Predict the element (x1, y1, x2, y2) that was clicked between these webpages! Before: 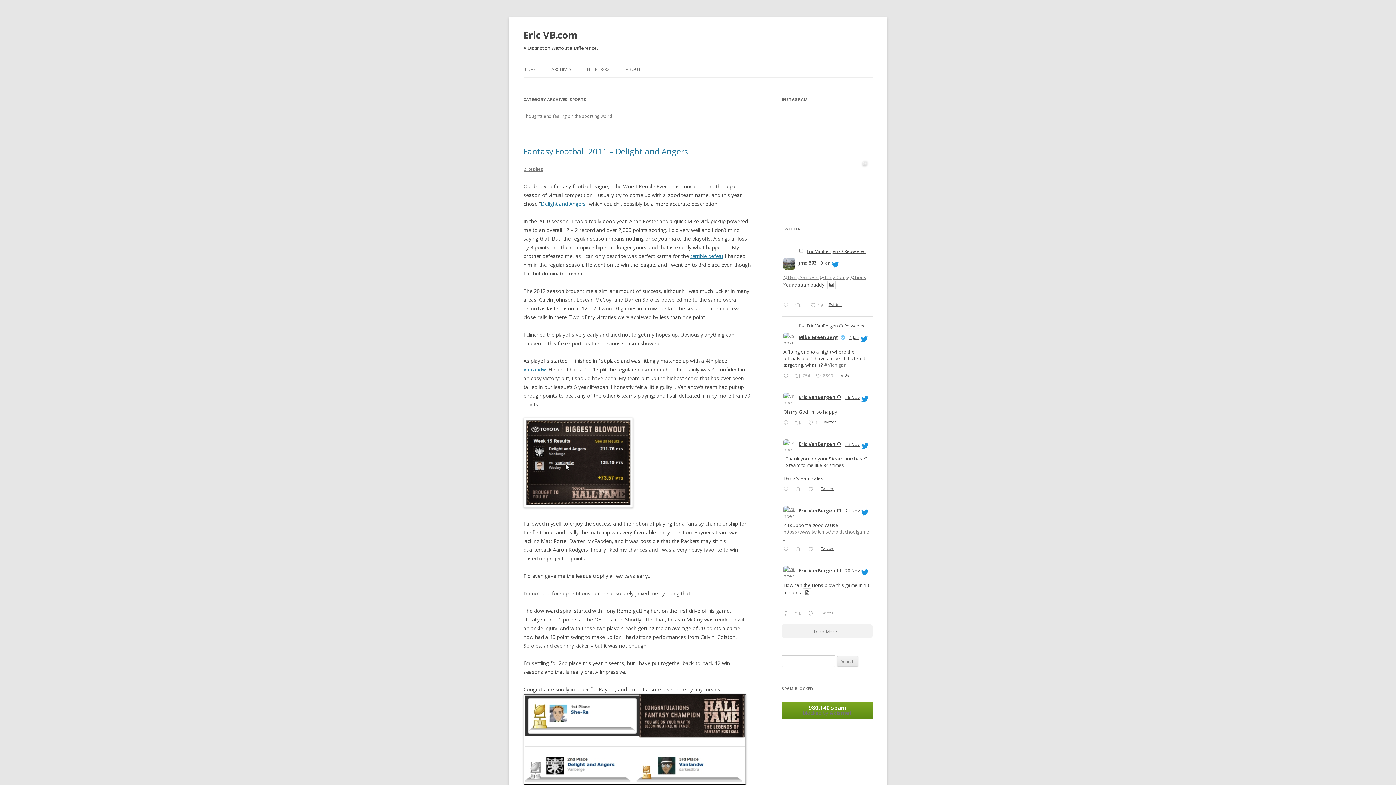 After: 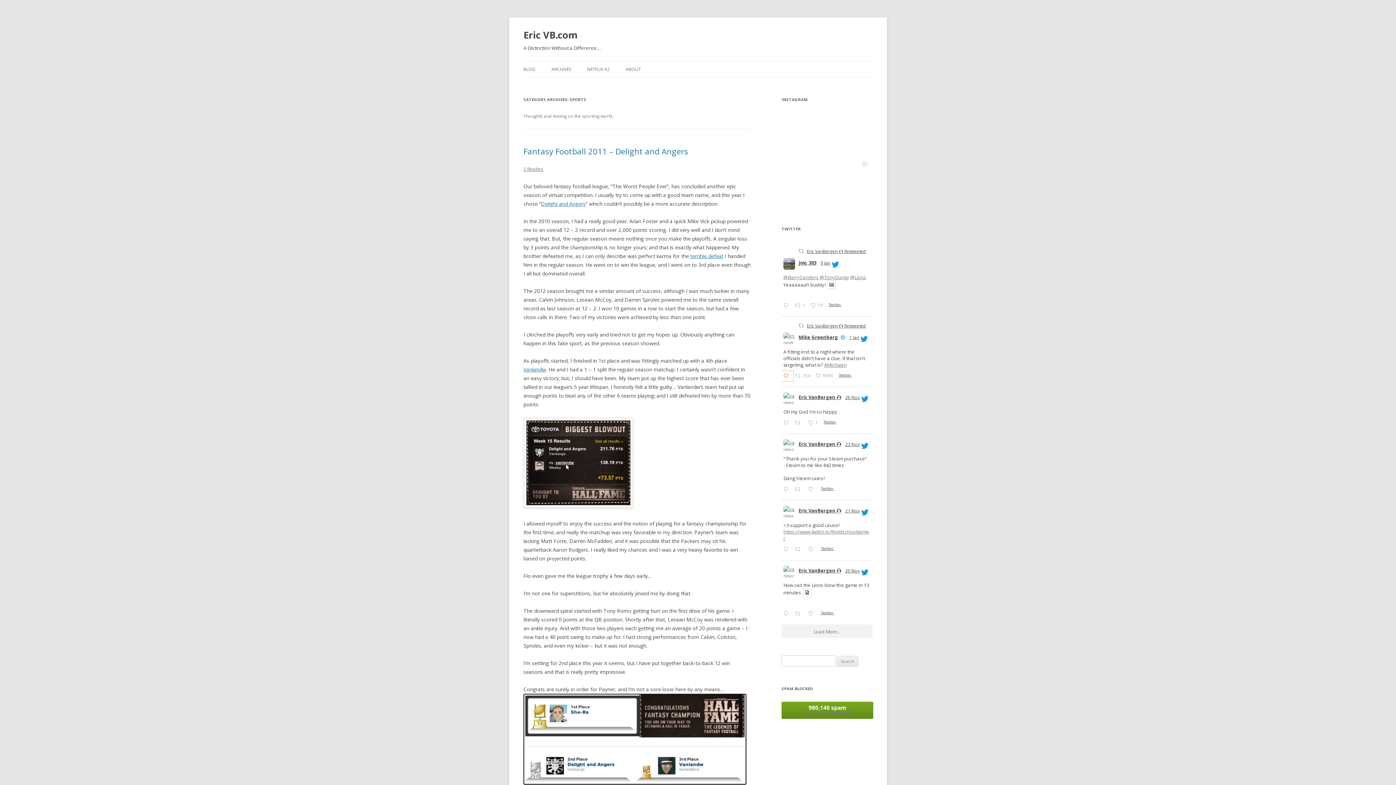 Action: label:  Reply on Twitter 1609355362645250048 bbox: (781, 371, 793, 381)